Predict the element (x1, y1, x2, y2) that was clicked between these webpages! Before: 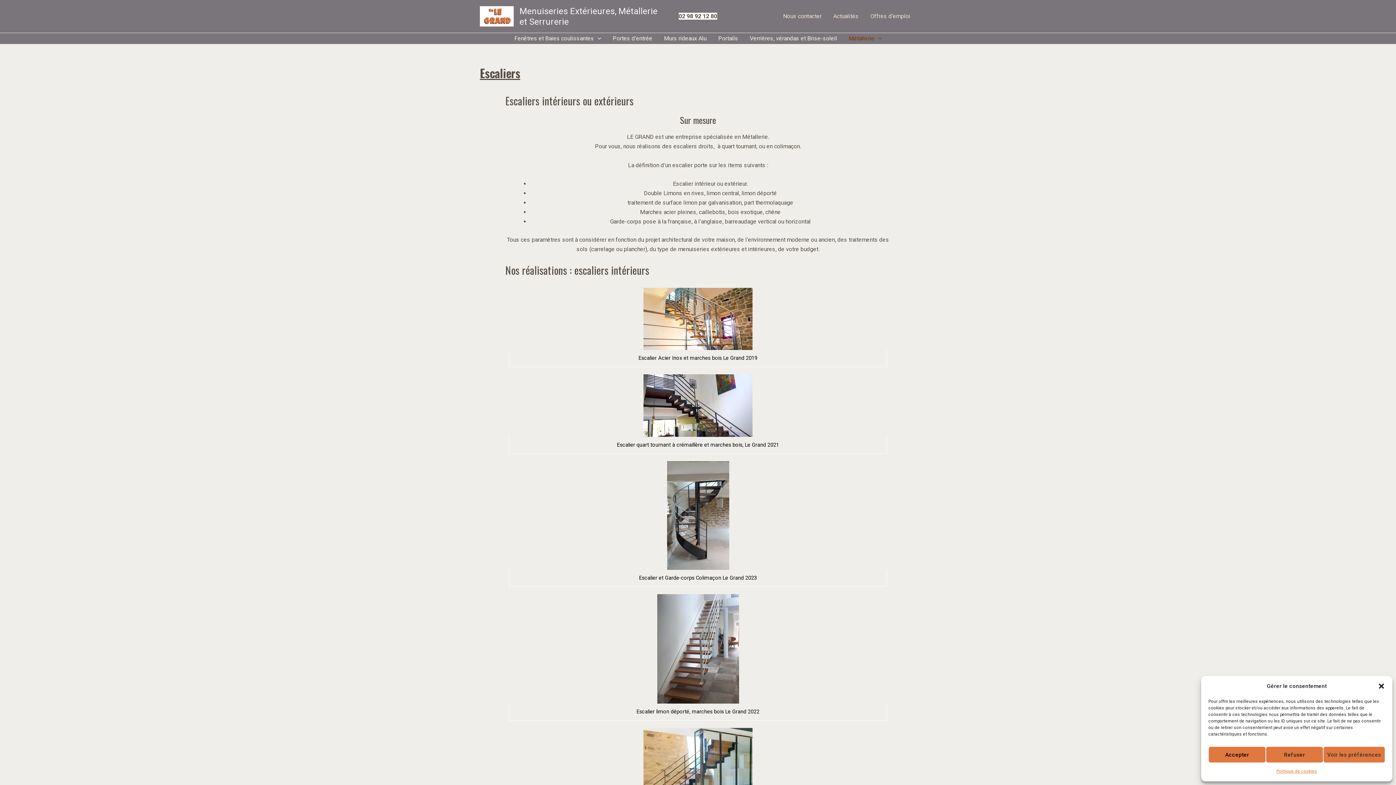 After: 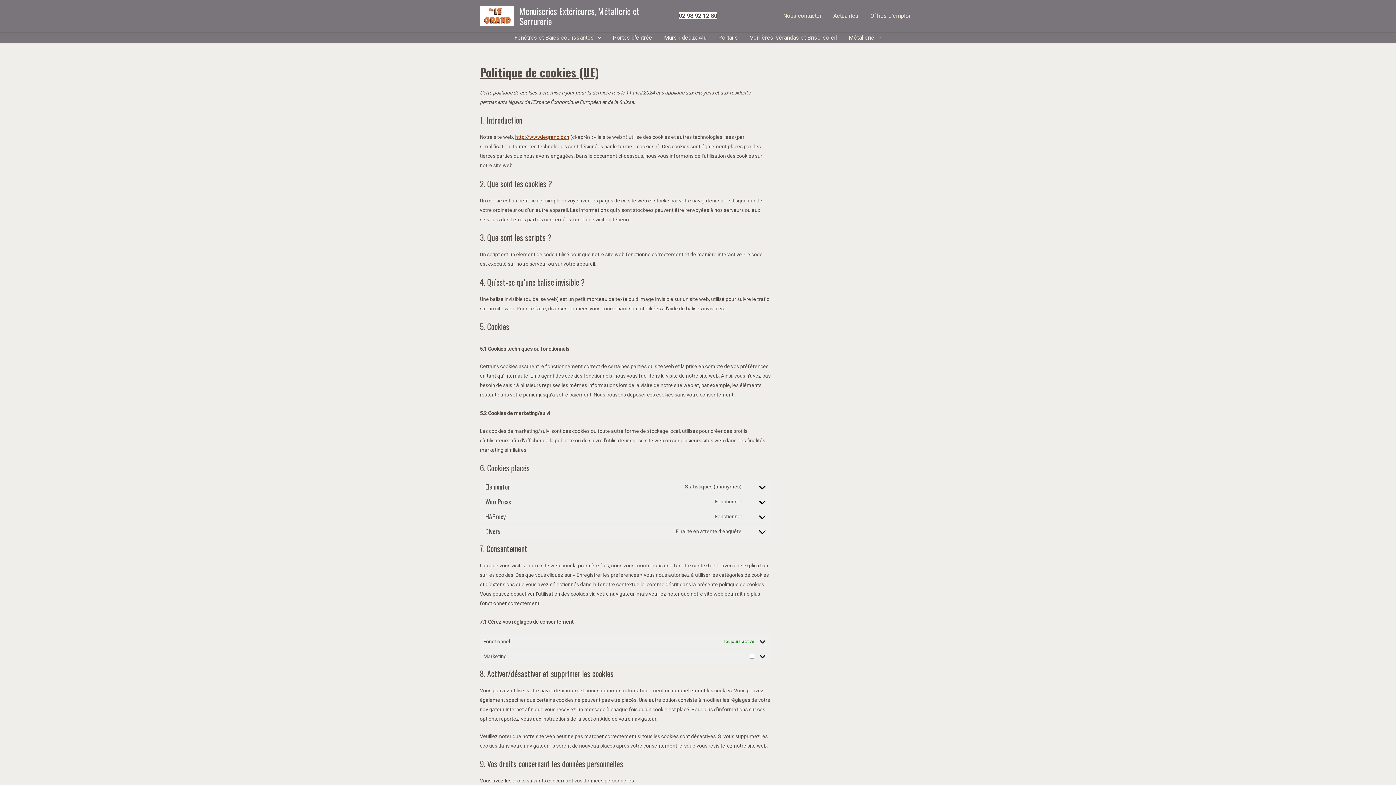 Action: label: Politique de cookies bbox: (1276, 766, 1317, 776)